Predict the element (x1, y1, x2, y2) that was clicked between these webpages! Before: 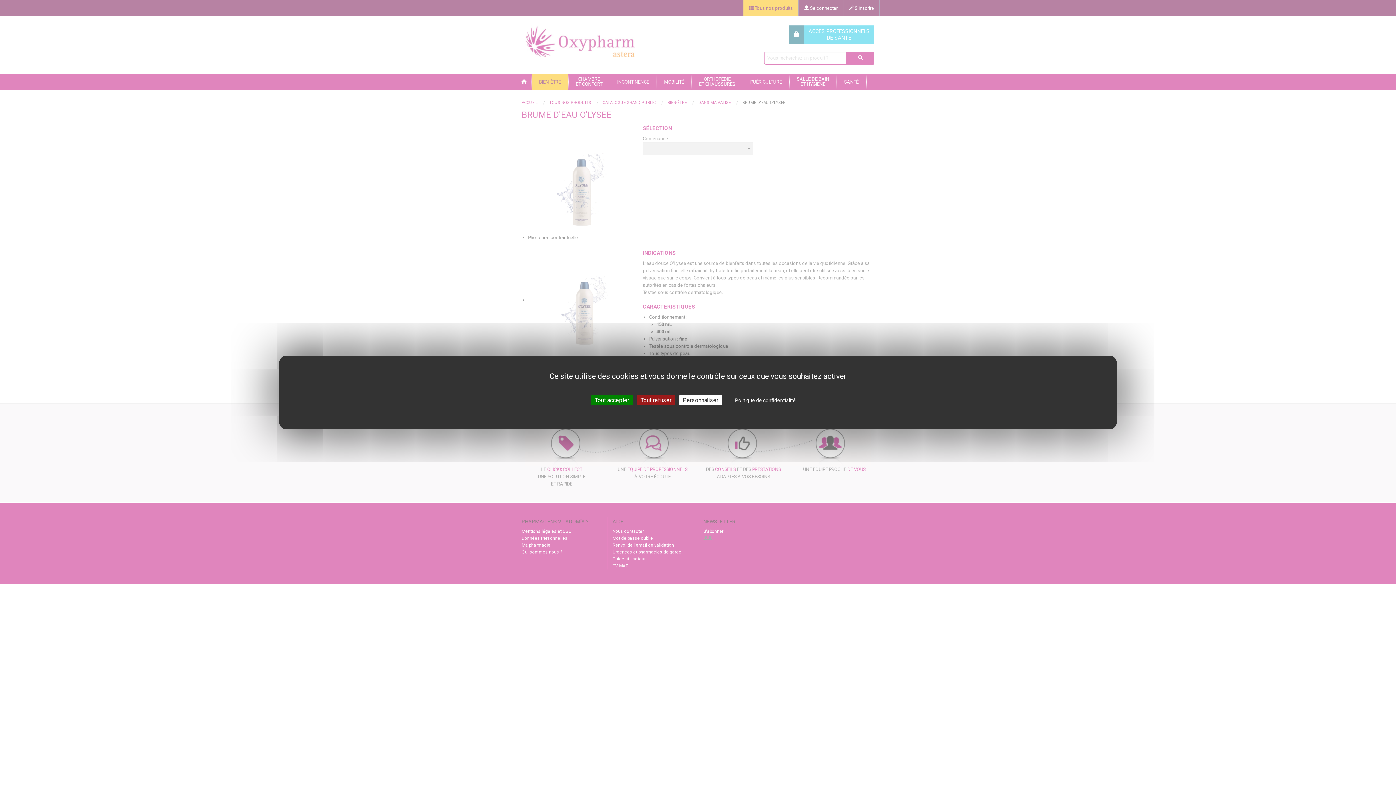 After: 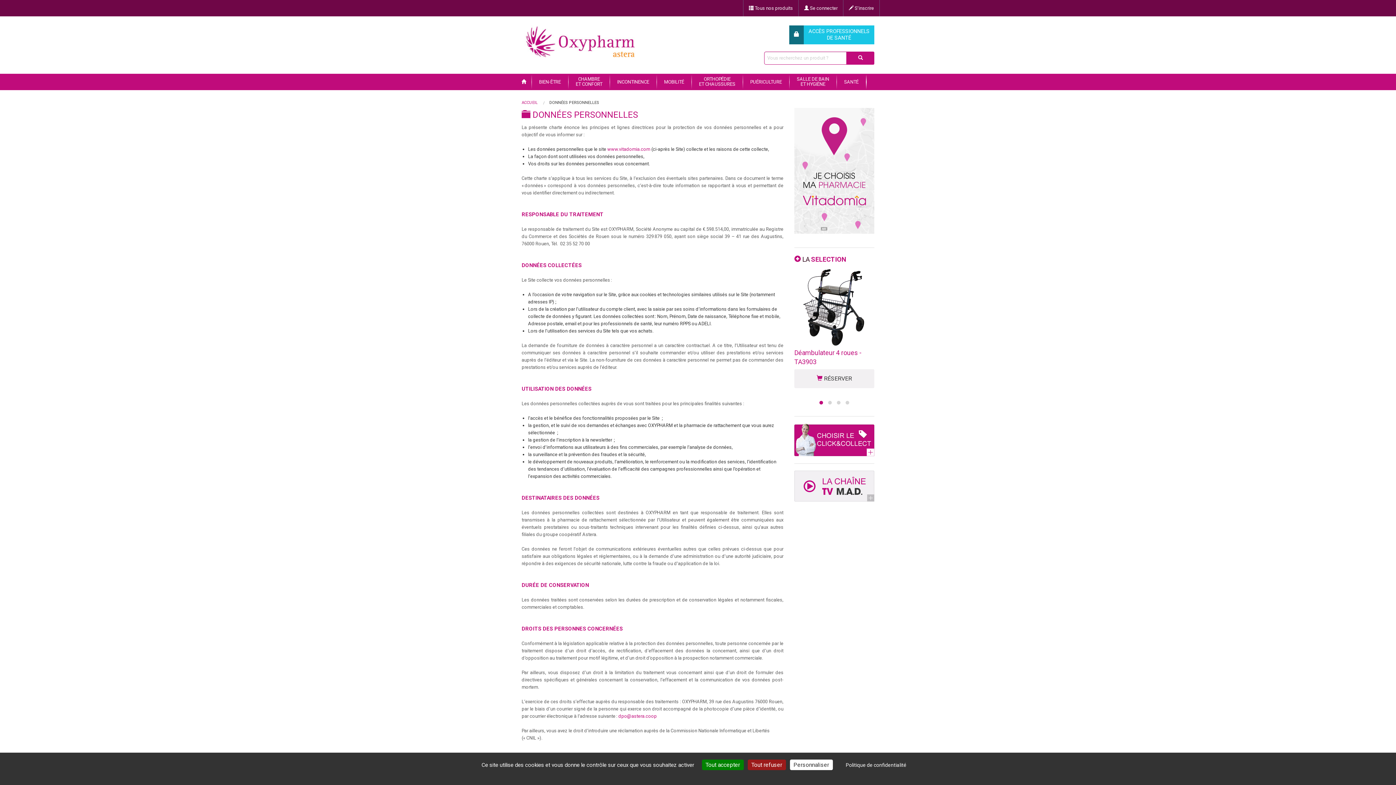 Action: bbox: (723, 391, 807, 409) label: Politique de confidentialité